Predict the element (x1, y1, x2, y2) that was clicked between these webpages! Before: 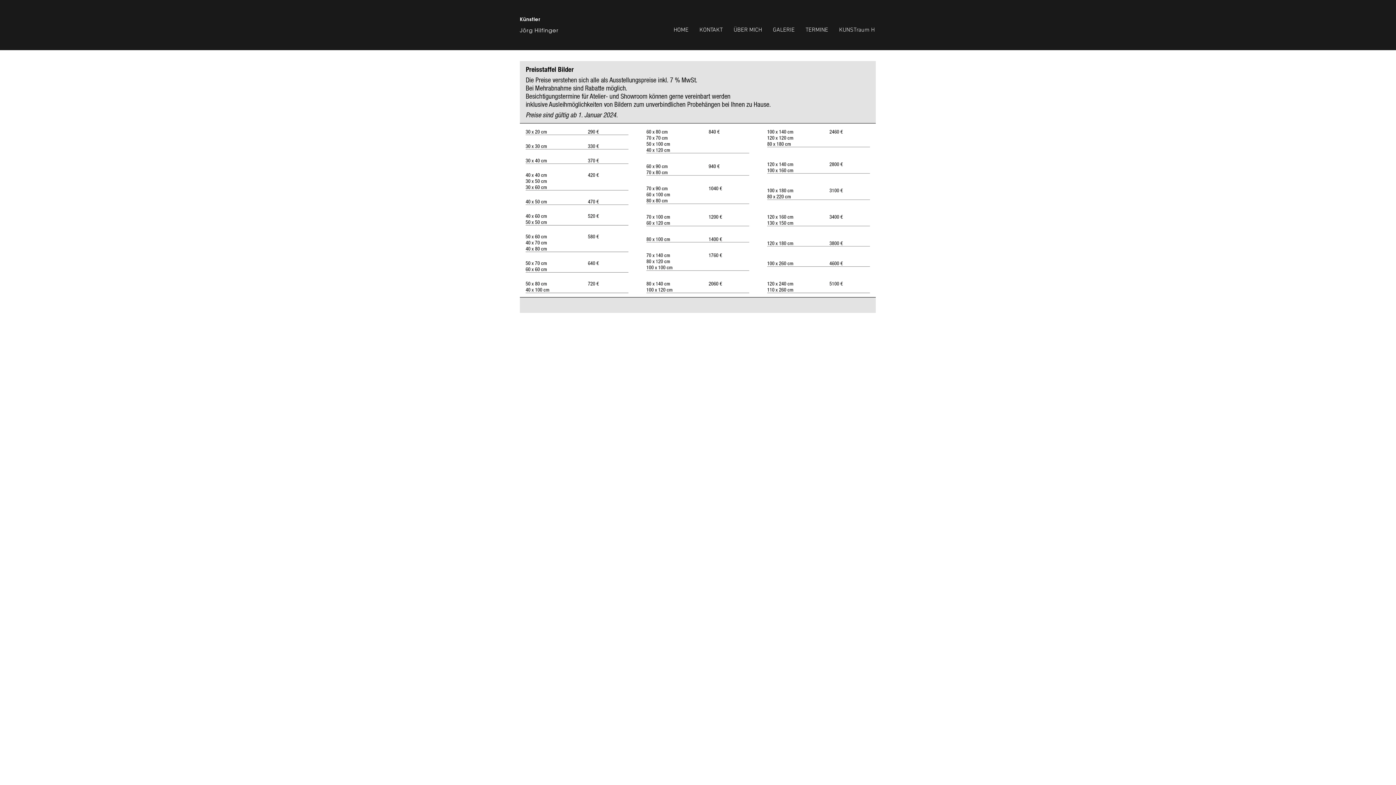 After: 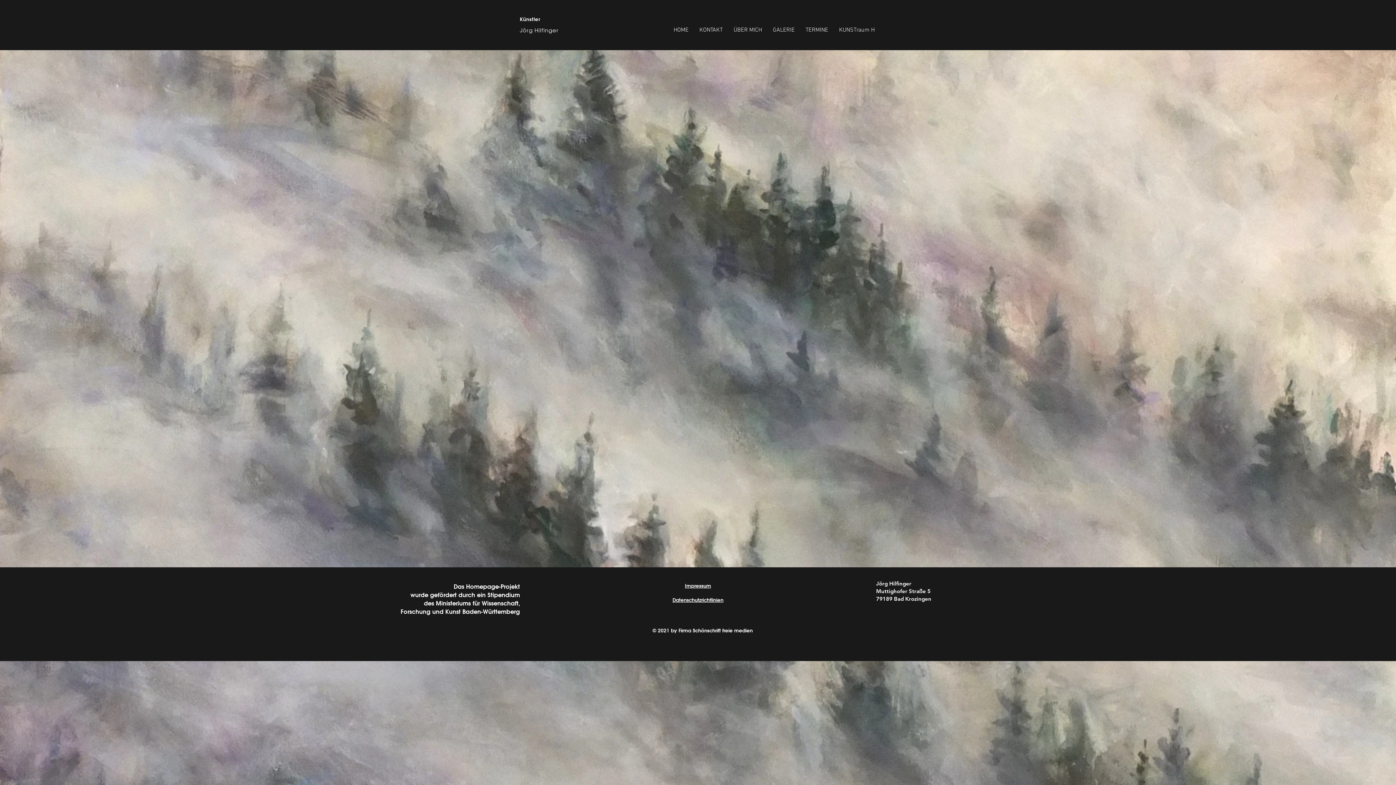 Action: label: HOME bbox: (668, 27, 694, 33)